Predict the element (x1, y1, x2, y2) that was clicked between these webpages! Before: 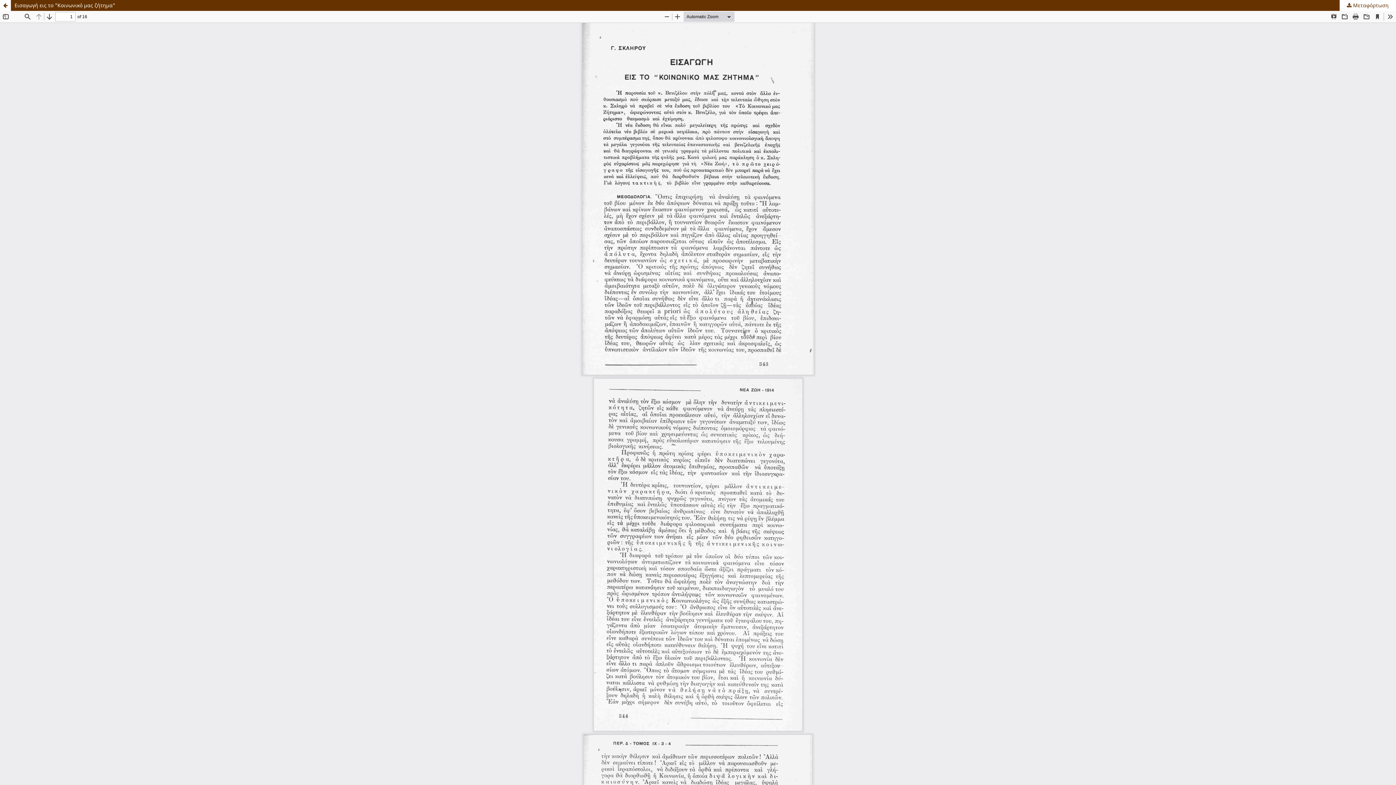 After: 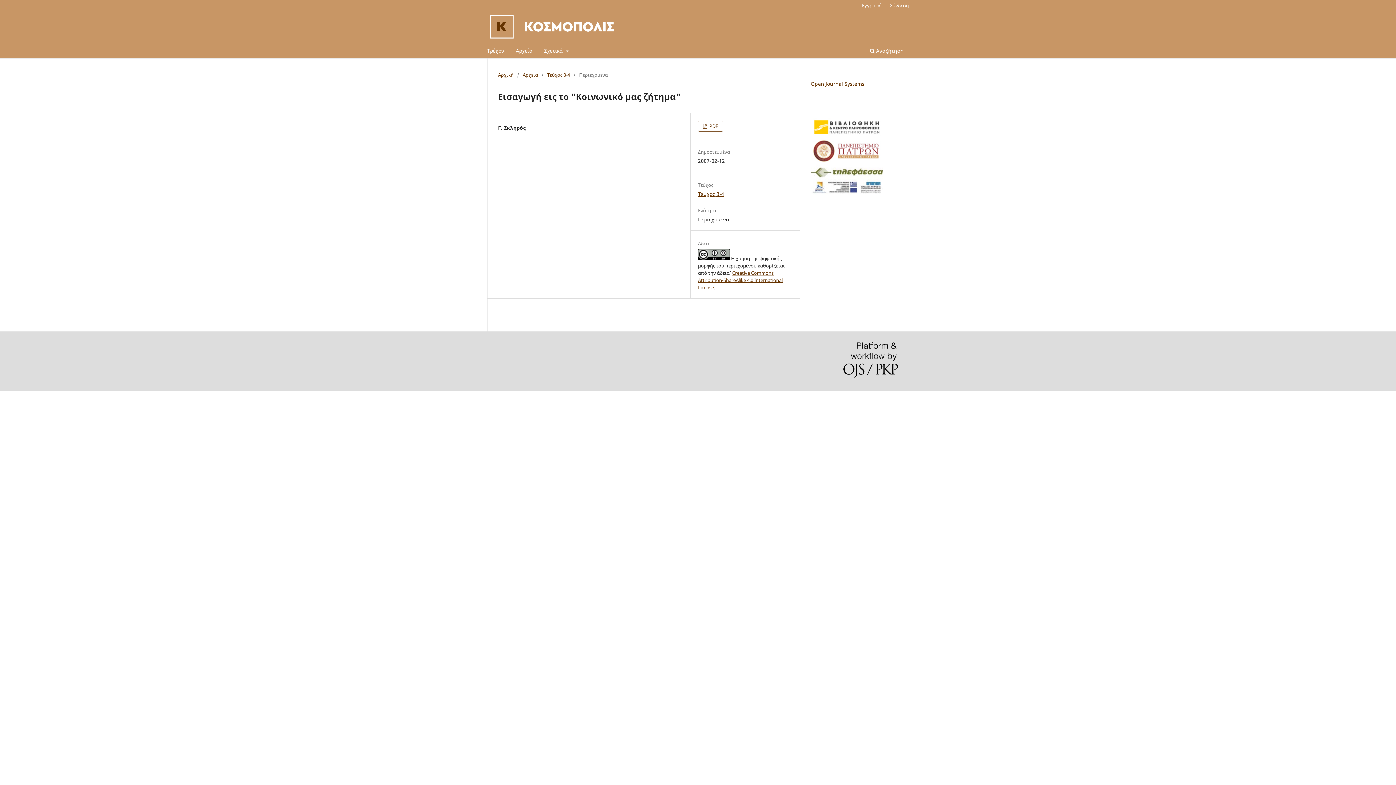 Action: label: Εισαγωγή εις το "Κοινωνικό μας ζήτημα" bbox: (0, 0, 1396, 10)